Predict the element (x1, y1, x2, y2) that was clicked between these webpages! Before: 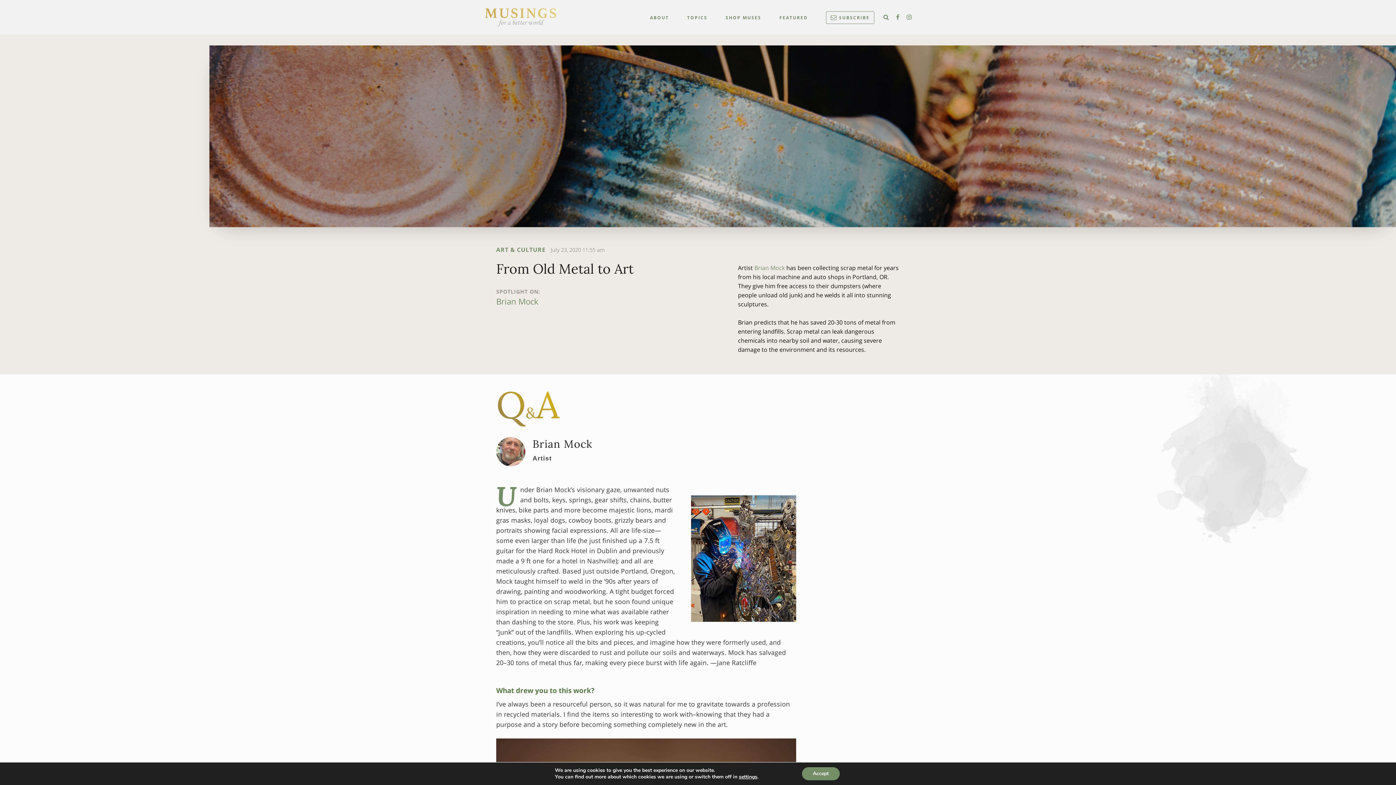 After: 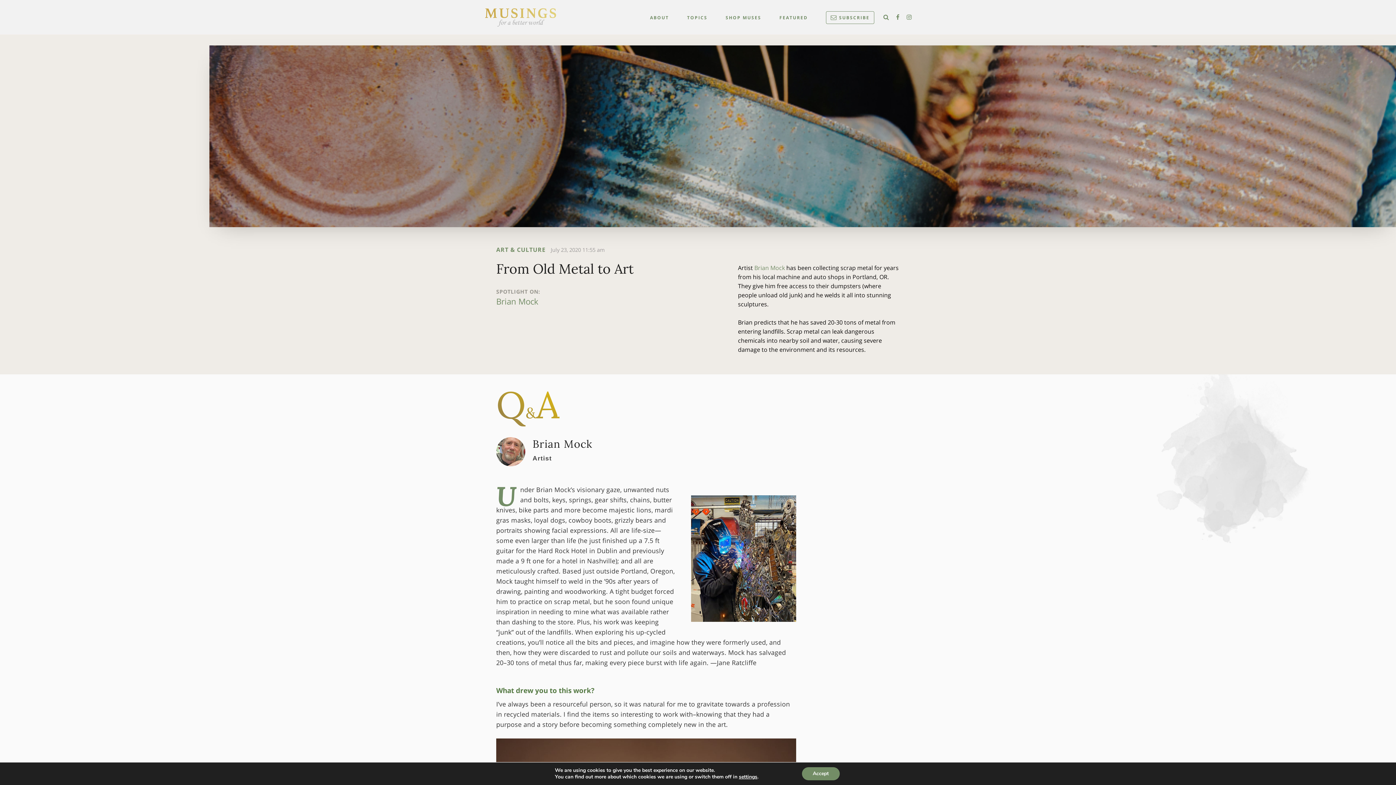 Action: bbox: (880, 45, 903, 63)